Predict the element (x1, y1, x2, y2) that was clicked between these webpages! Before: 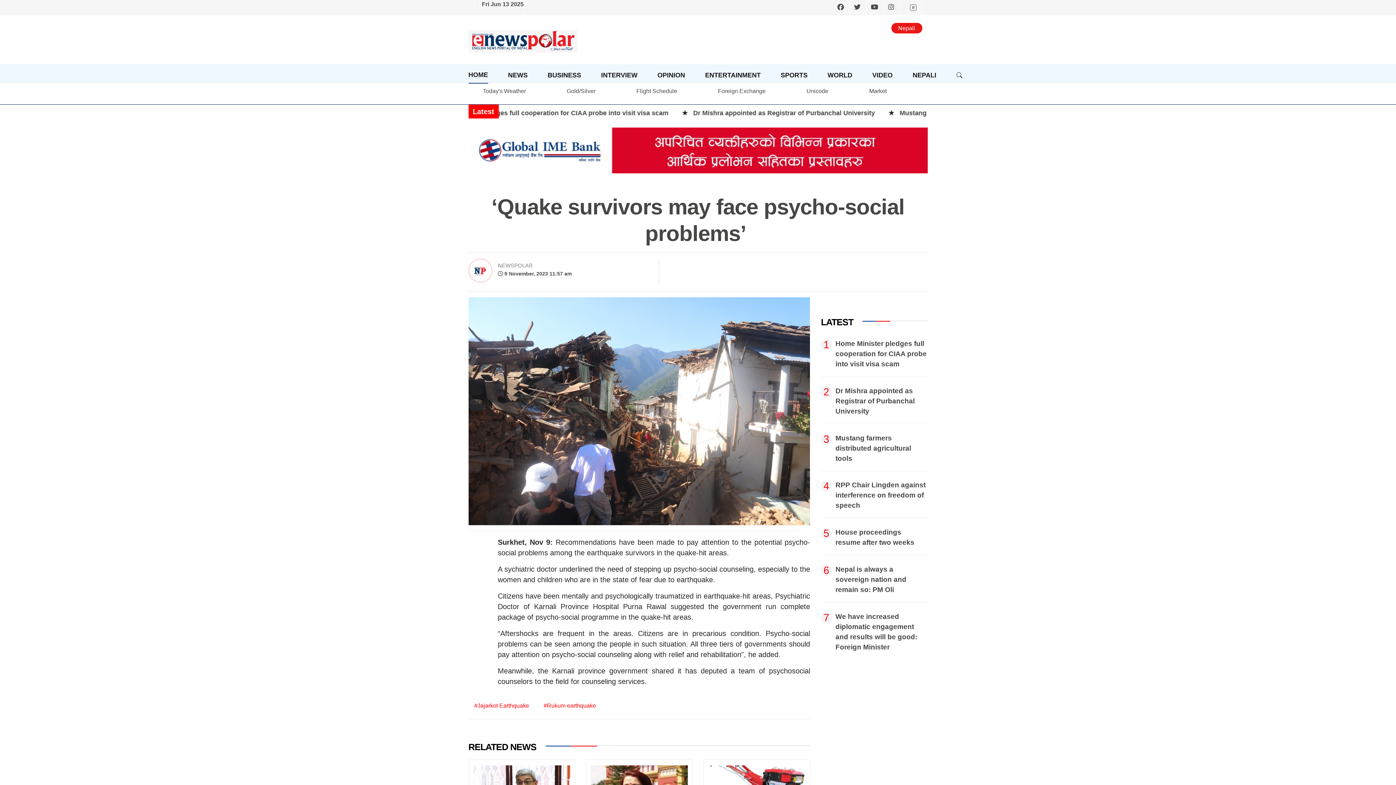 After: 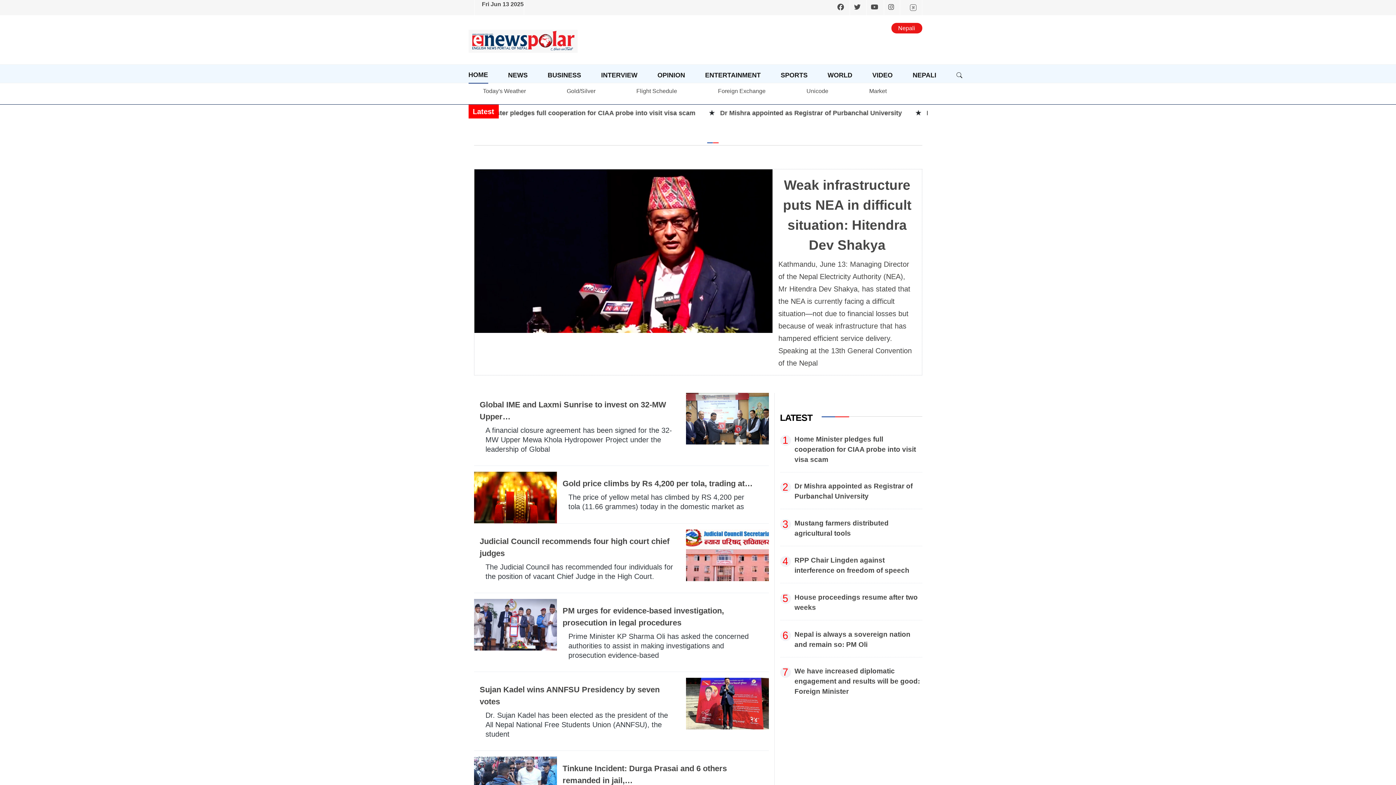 Action: label: NEWSPOLAR
 bbox: (498, 261, 571, 269)